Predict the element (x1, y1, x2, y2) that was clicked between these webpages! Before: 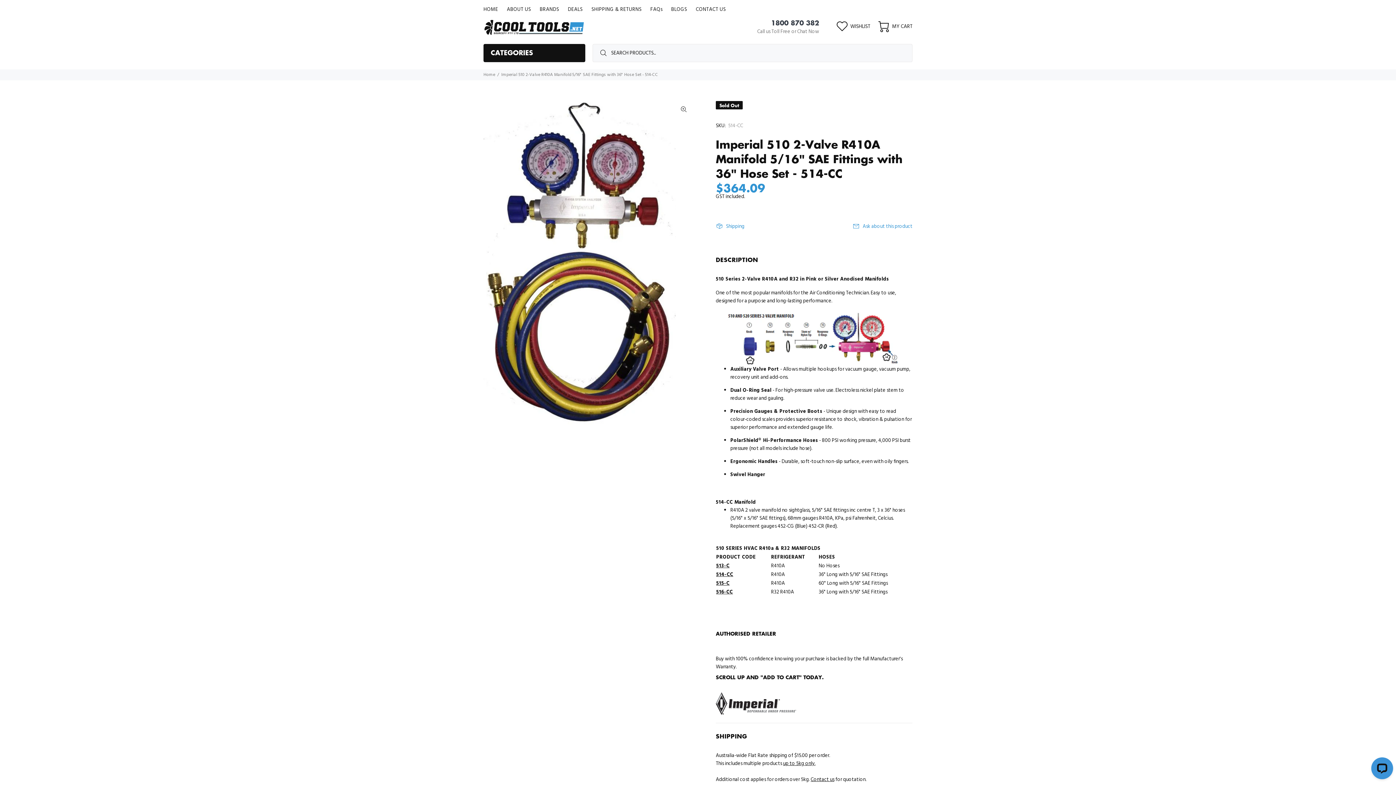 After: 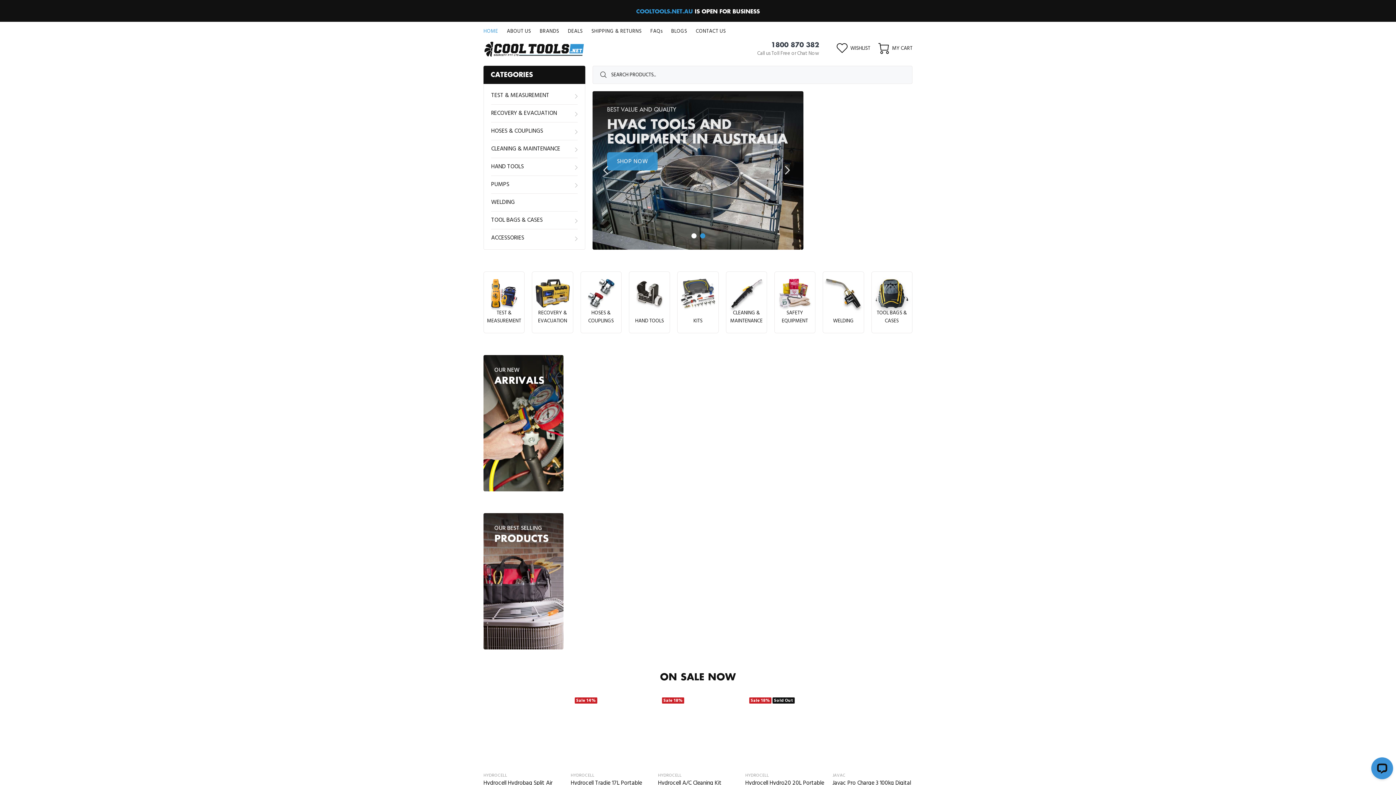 Action: label: HOME bbox: (483, 0, 502, 18)